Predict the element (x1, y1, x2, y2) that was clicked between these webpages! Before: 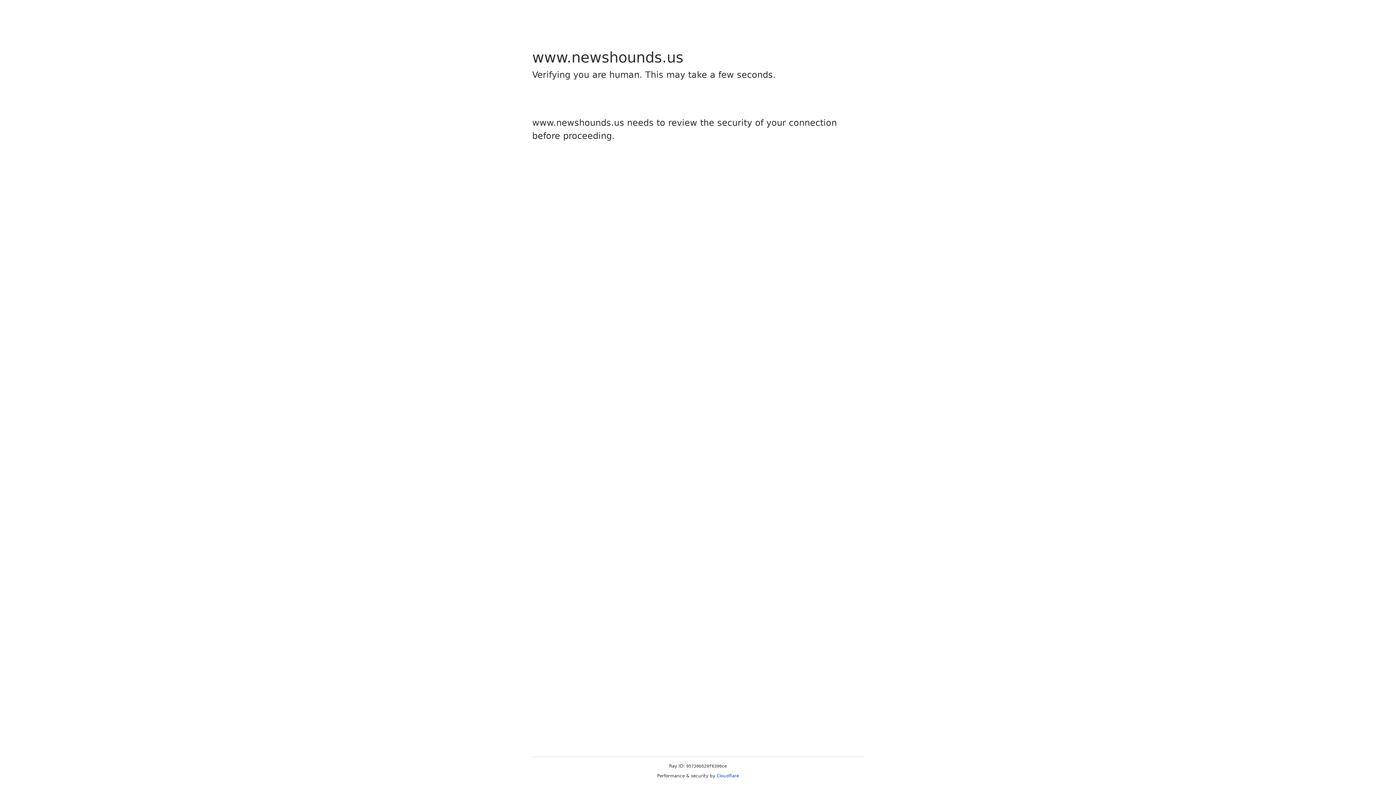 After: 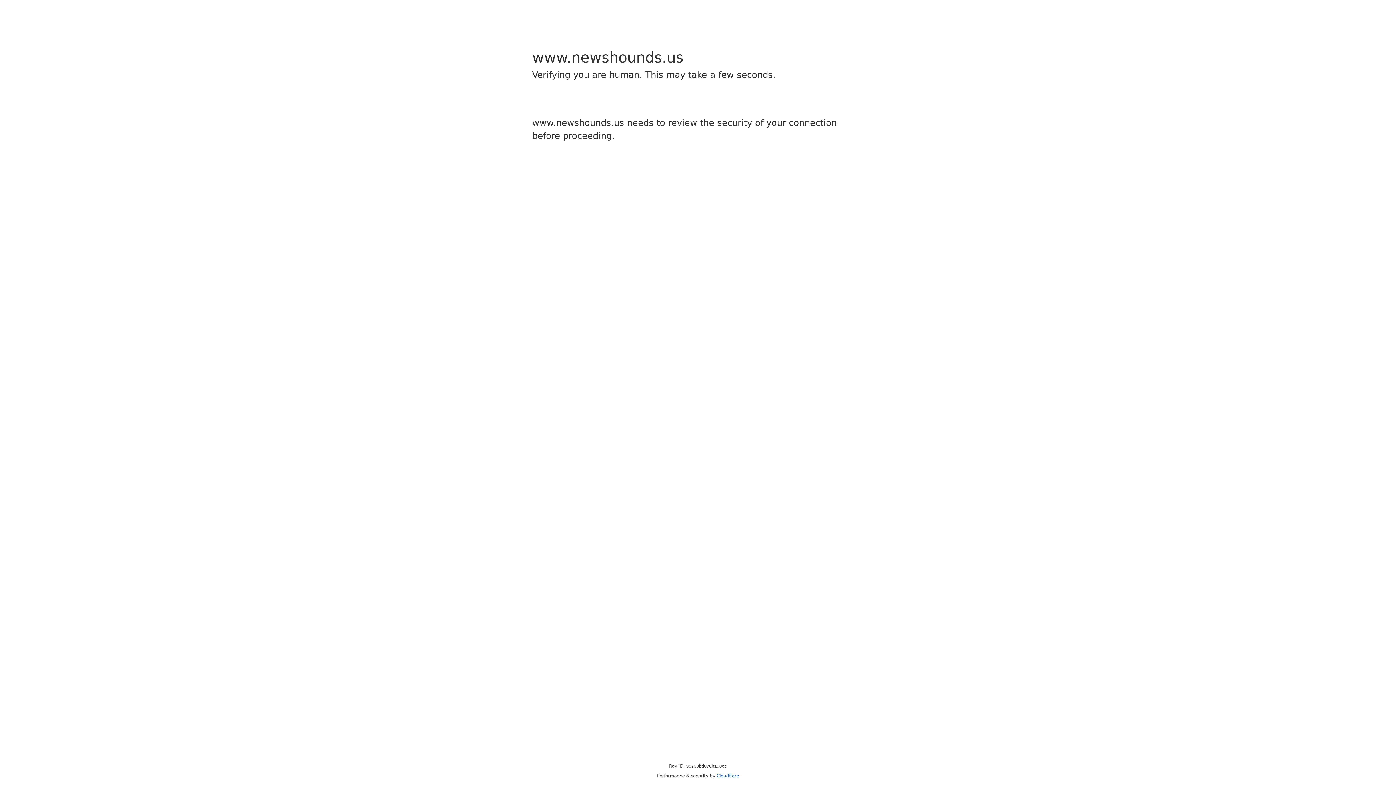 Action: label: Cloudflare bbox: (716, 773, 739, 778)